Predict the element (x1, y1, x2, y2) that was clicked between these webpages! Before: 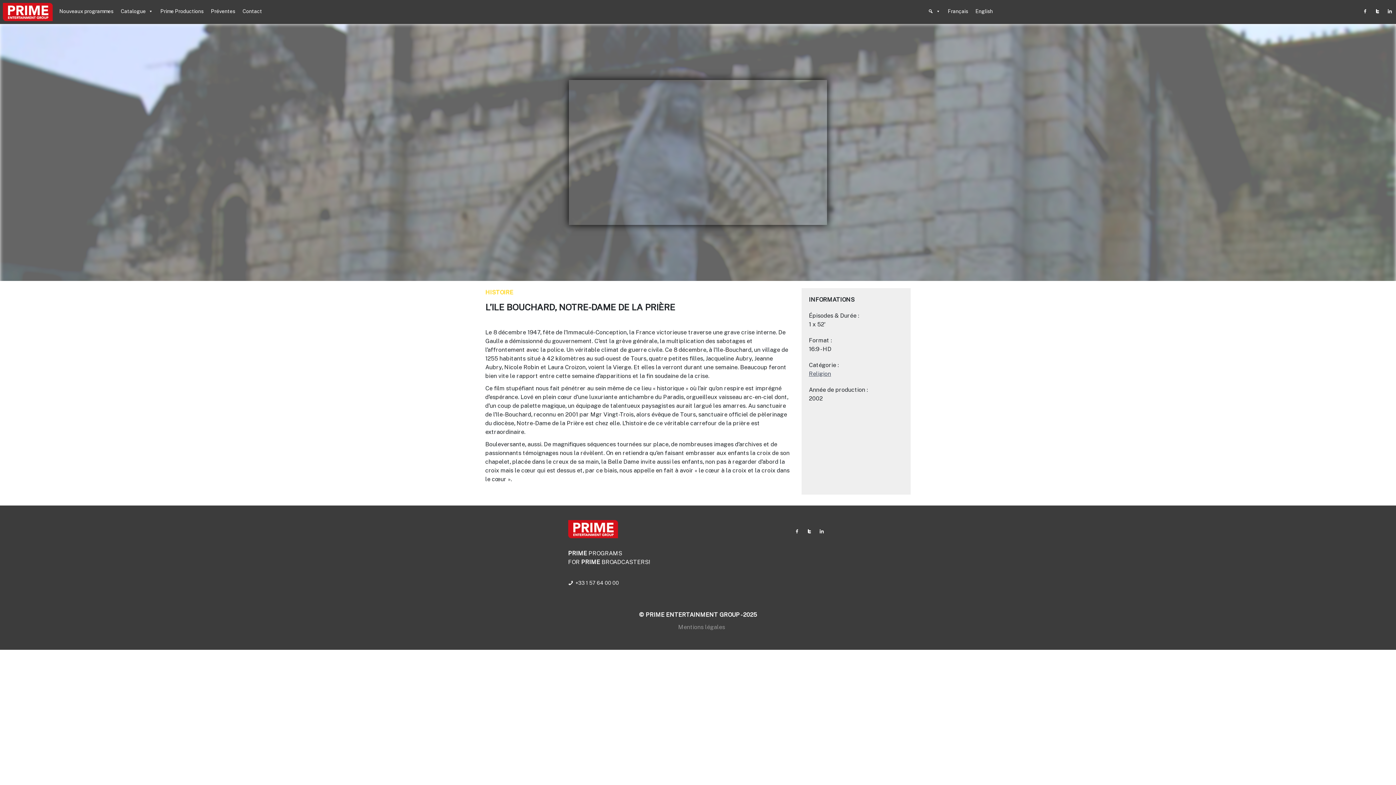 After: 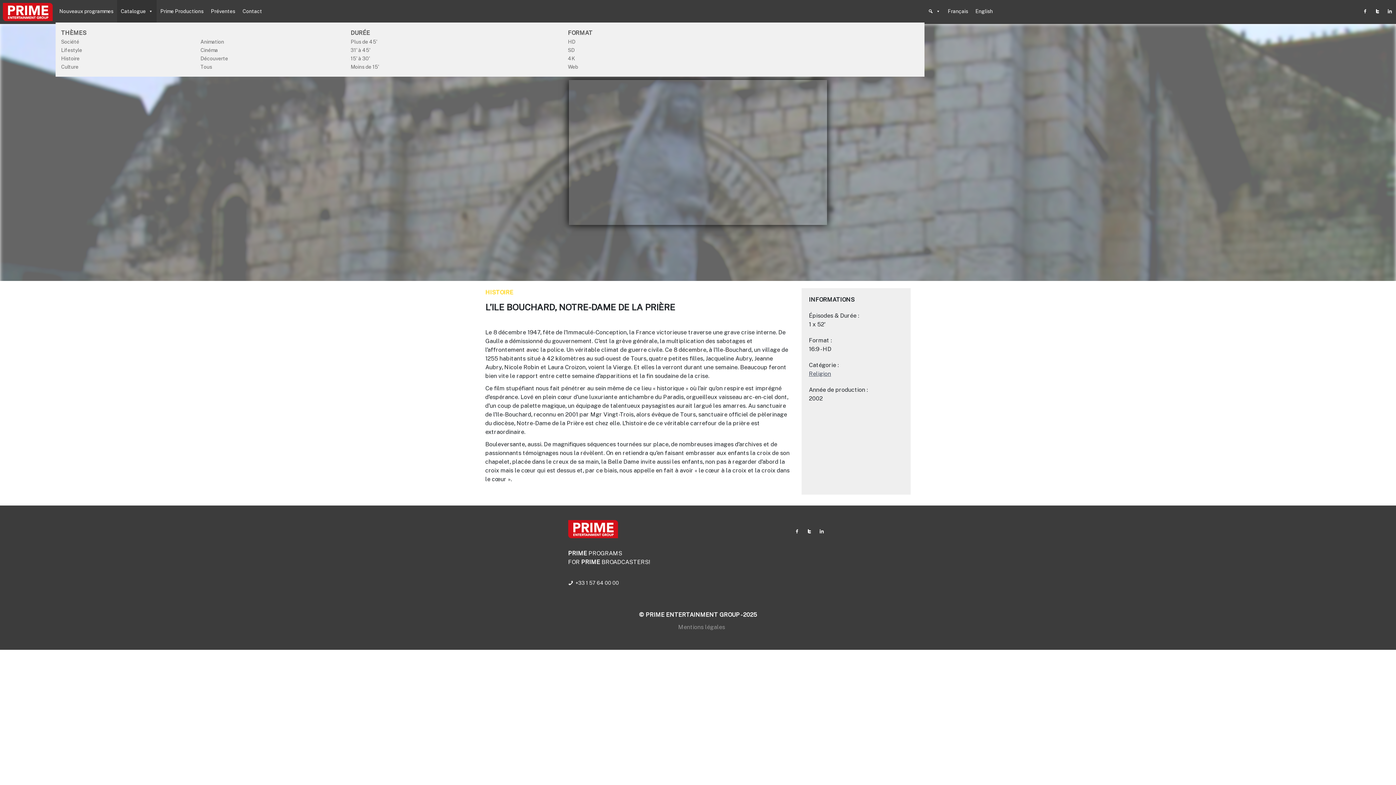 Action: bbox: (117, 0, 156, 22) label: Catalogue